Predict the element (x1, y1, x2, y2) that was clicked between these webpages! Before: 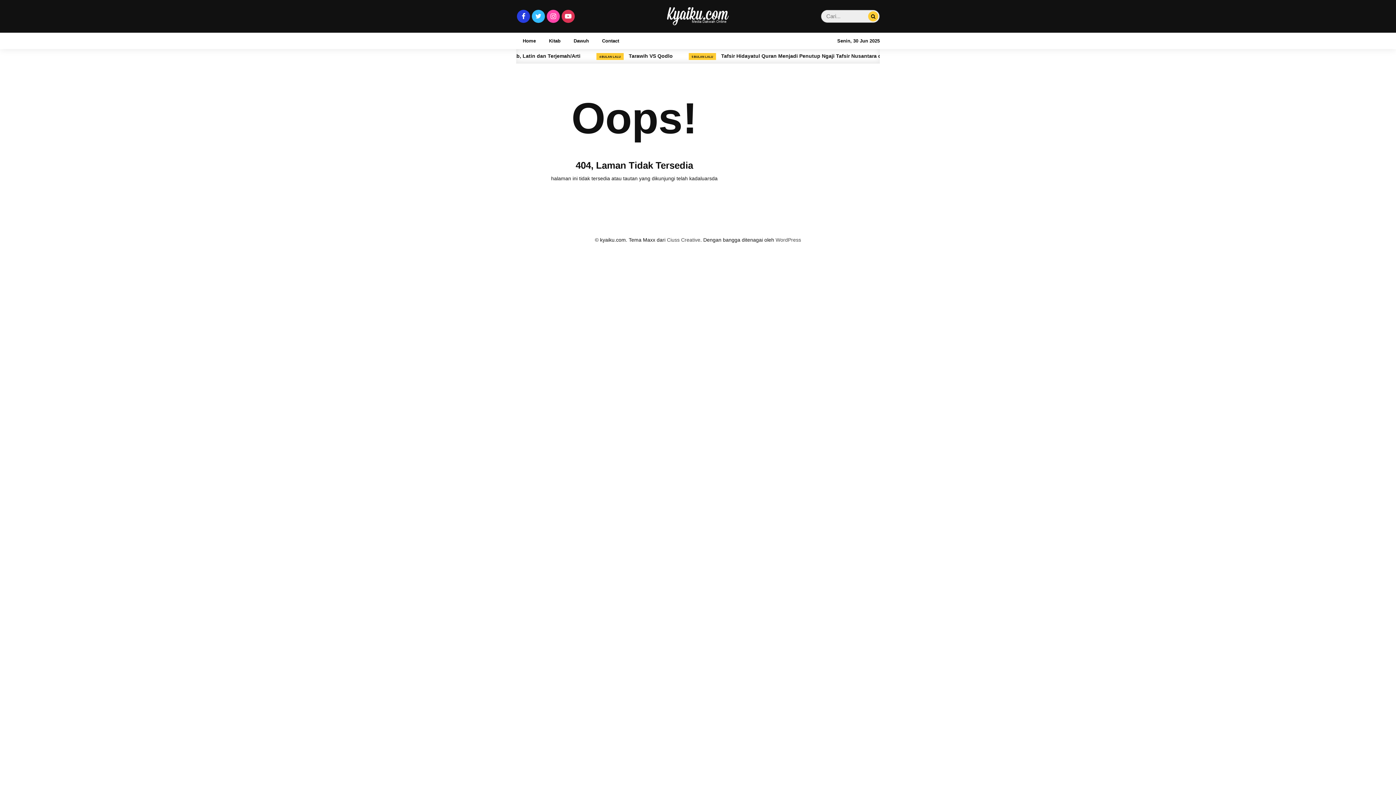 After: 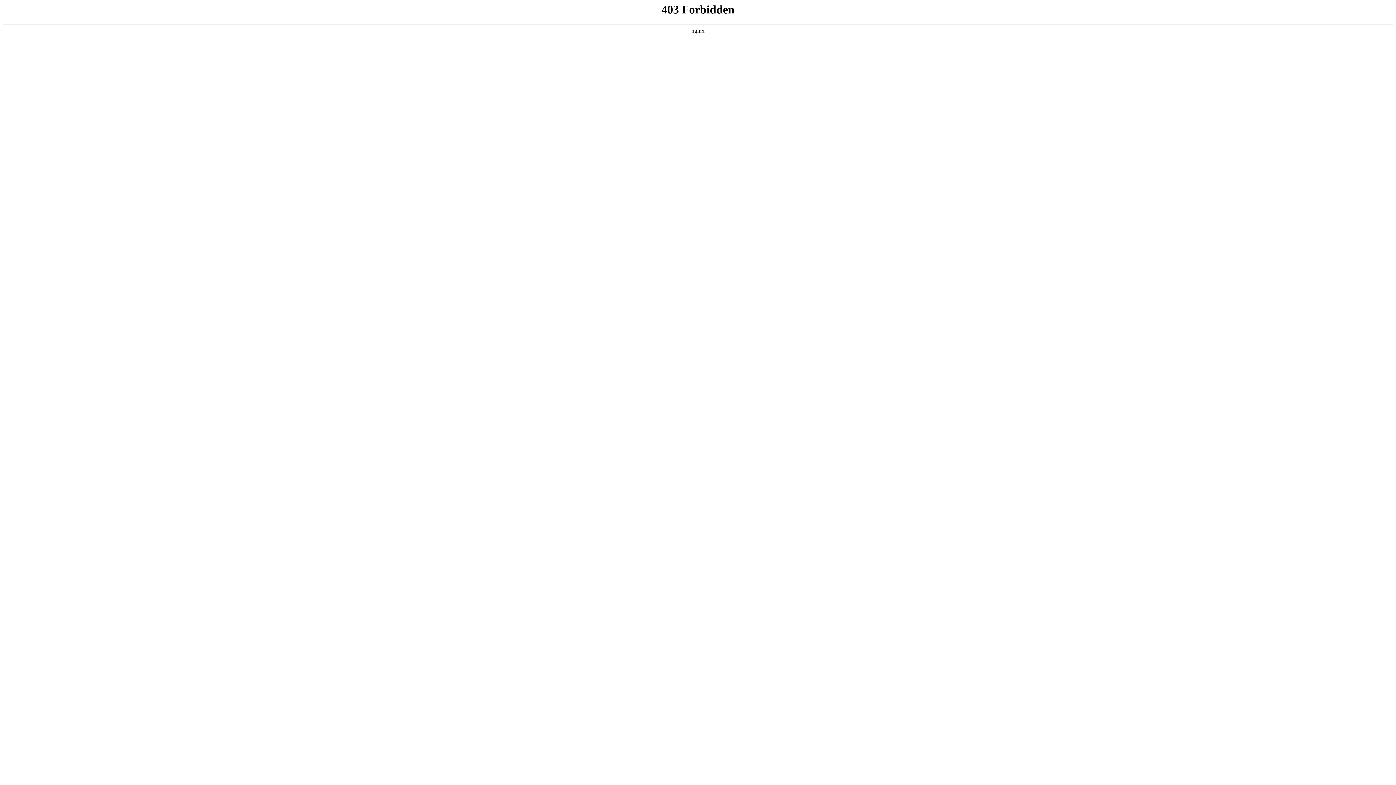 Action: bbox: (775, 237, 801, 242) label: WordPress